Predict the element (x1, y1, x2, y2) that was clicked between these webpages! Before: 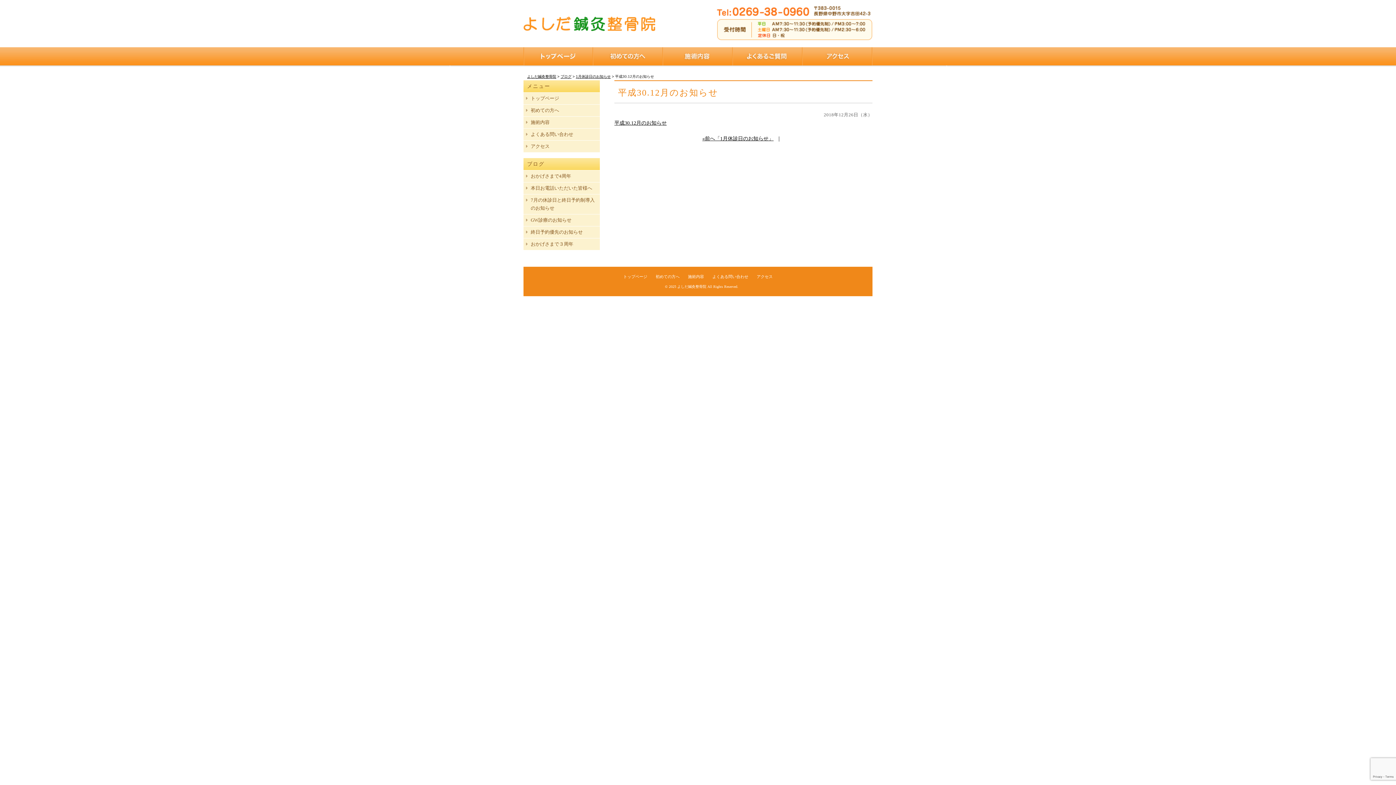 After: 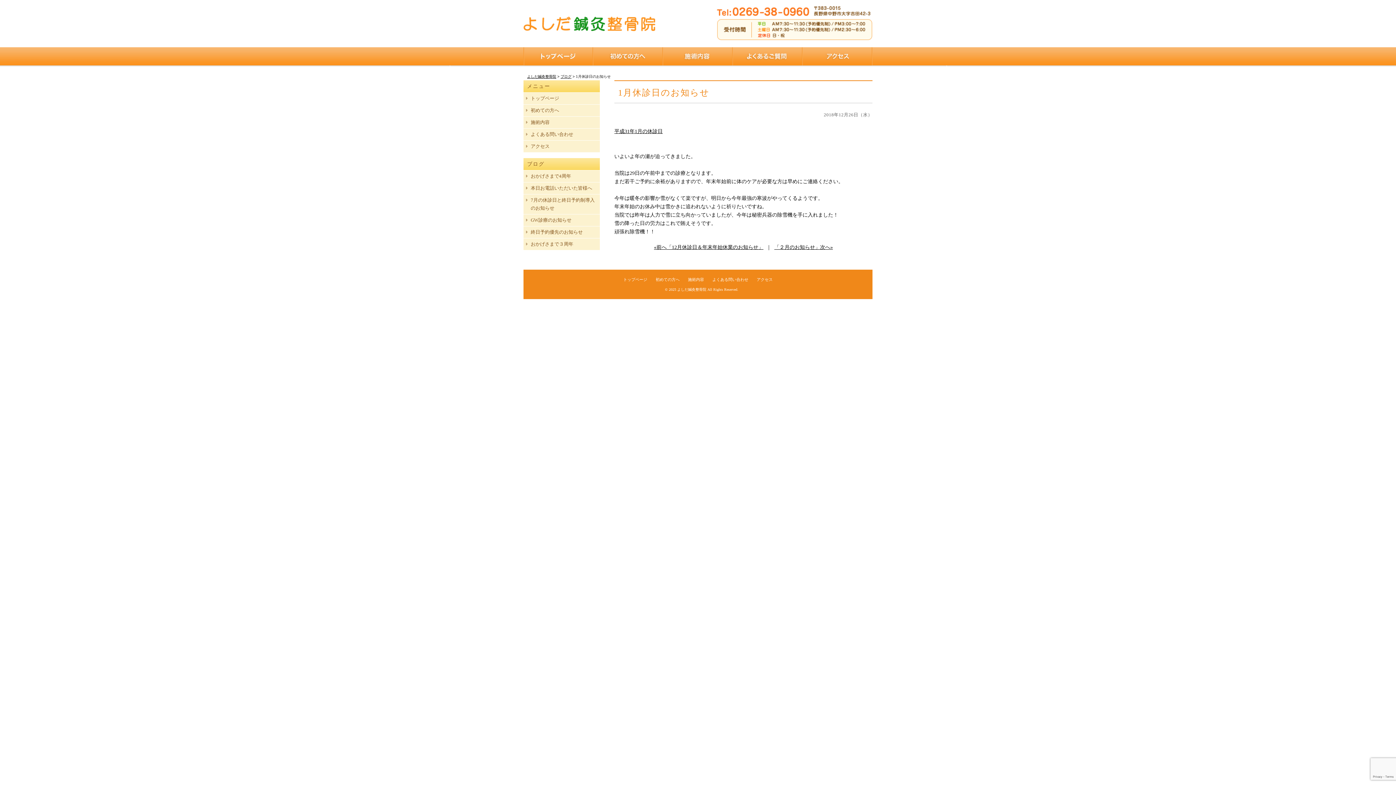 Action: label: «前へ「1月休診日のお知らせ」 bbox: (702, 136, 773, 141)